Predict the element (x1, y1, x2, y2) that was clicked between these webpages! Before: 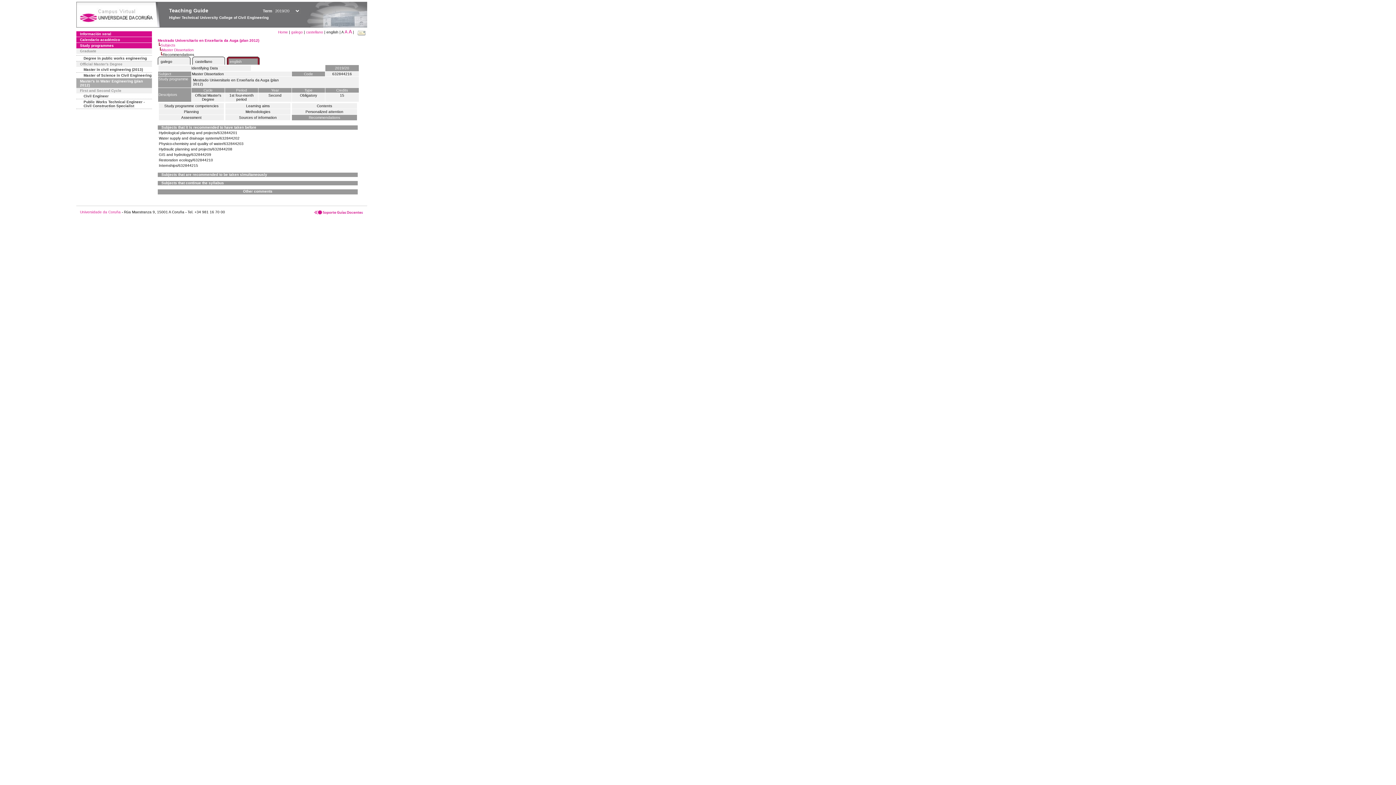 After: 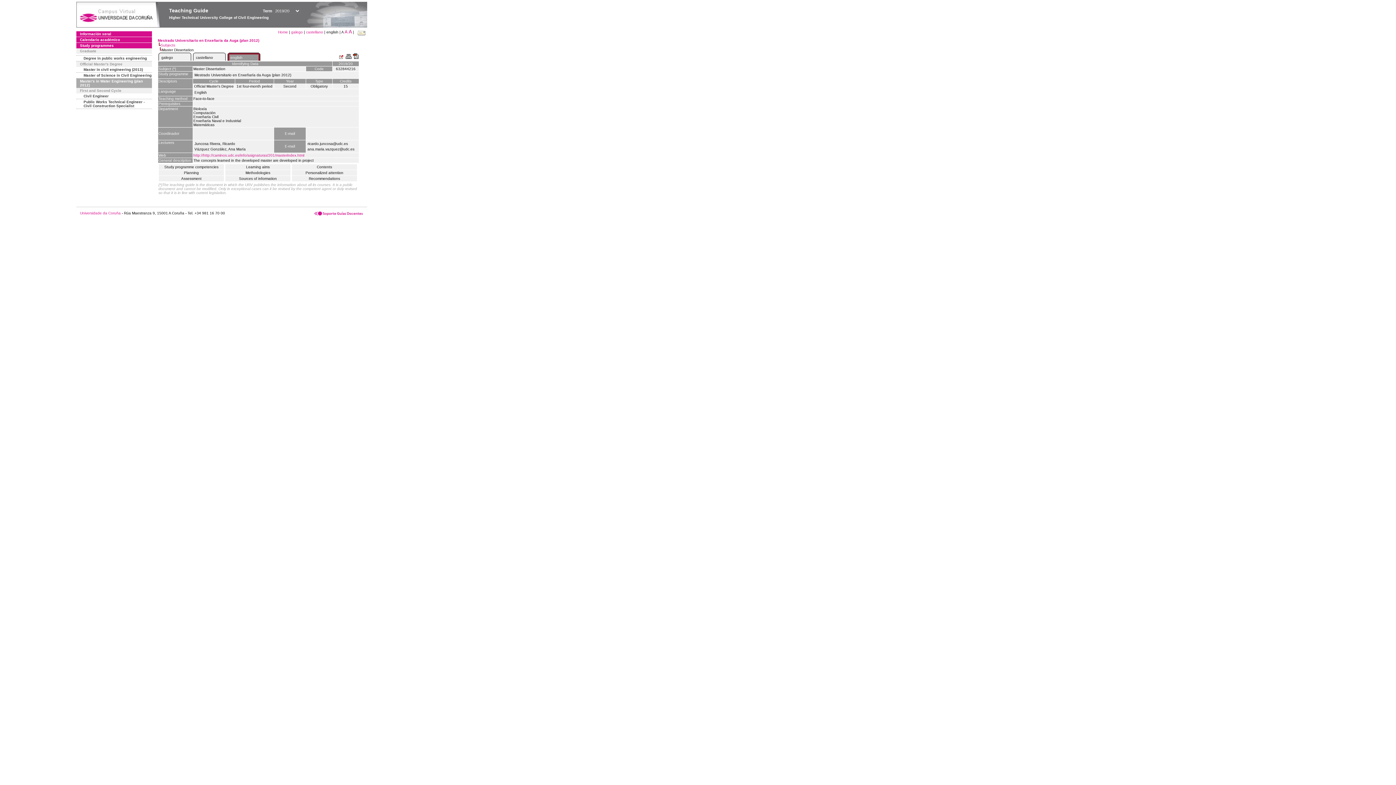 Action: bbox: (158, 65, 250, 70) label: Identifying Data